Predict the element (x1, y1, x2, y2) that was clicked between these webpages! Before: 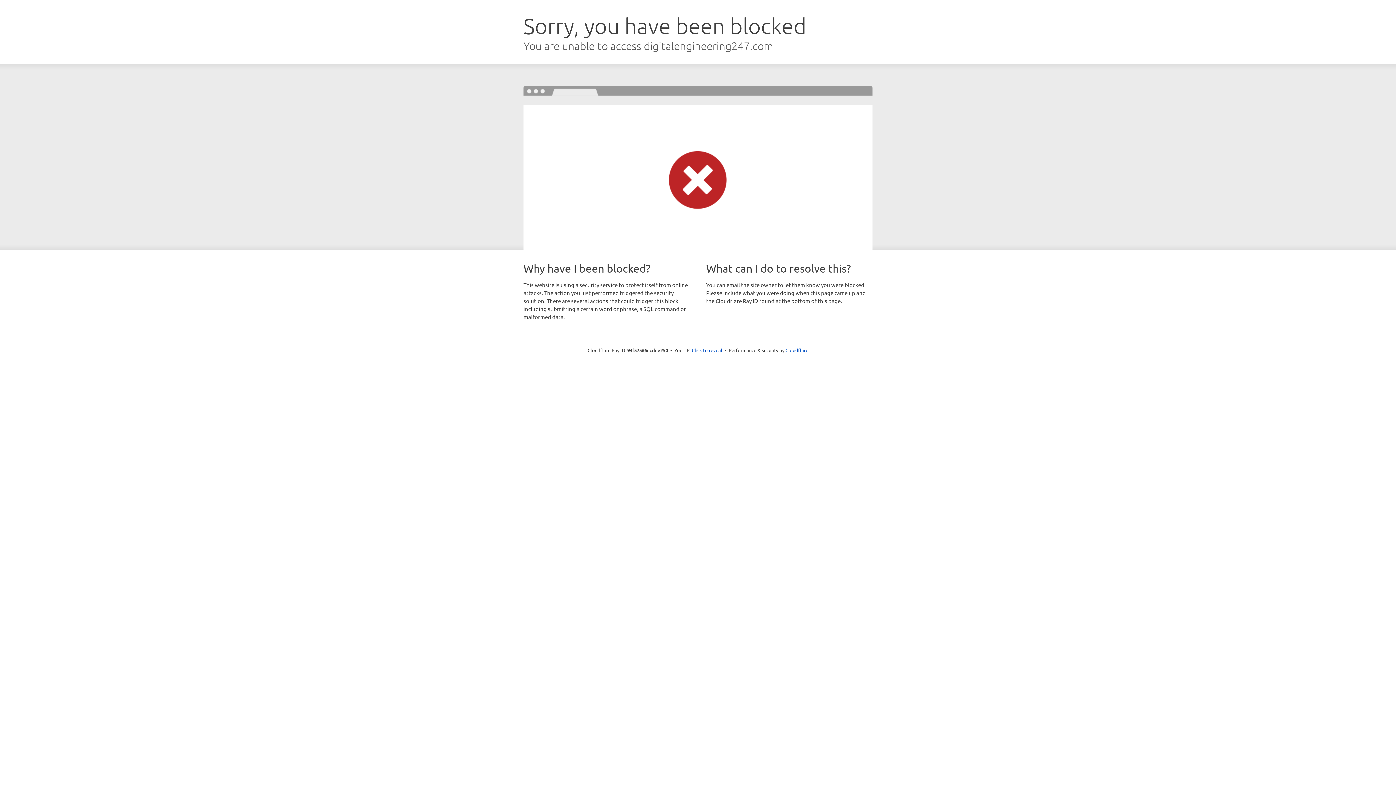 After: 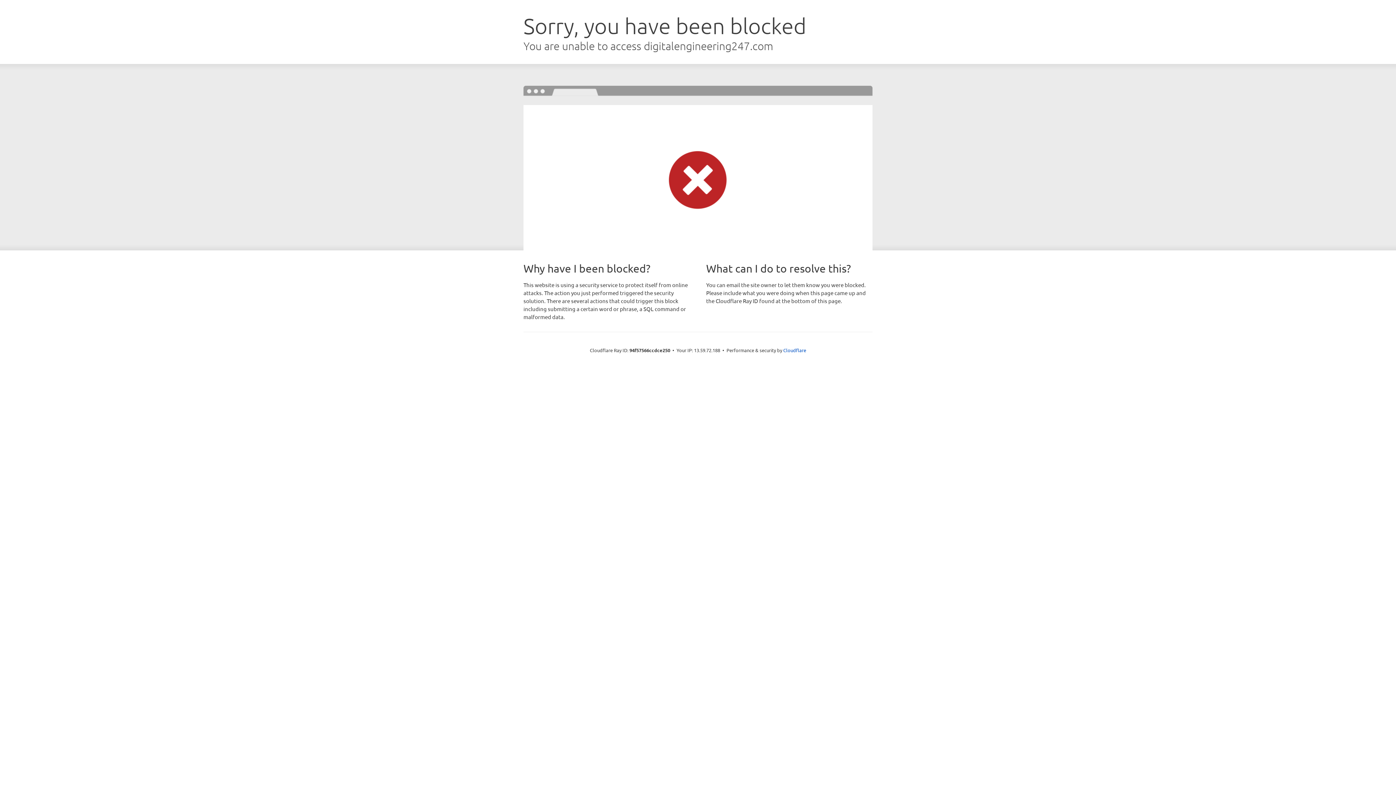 Action: label: Click to reveal bbox: (692, 346, 722, 353)